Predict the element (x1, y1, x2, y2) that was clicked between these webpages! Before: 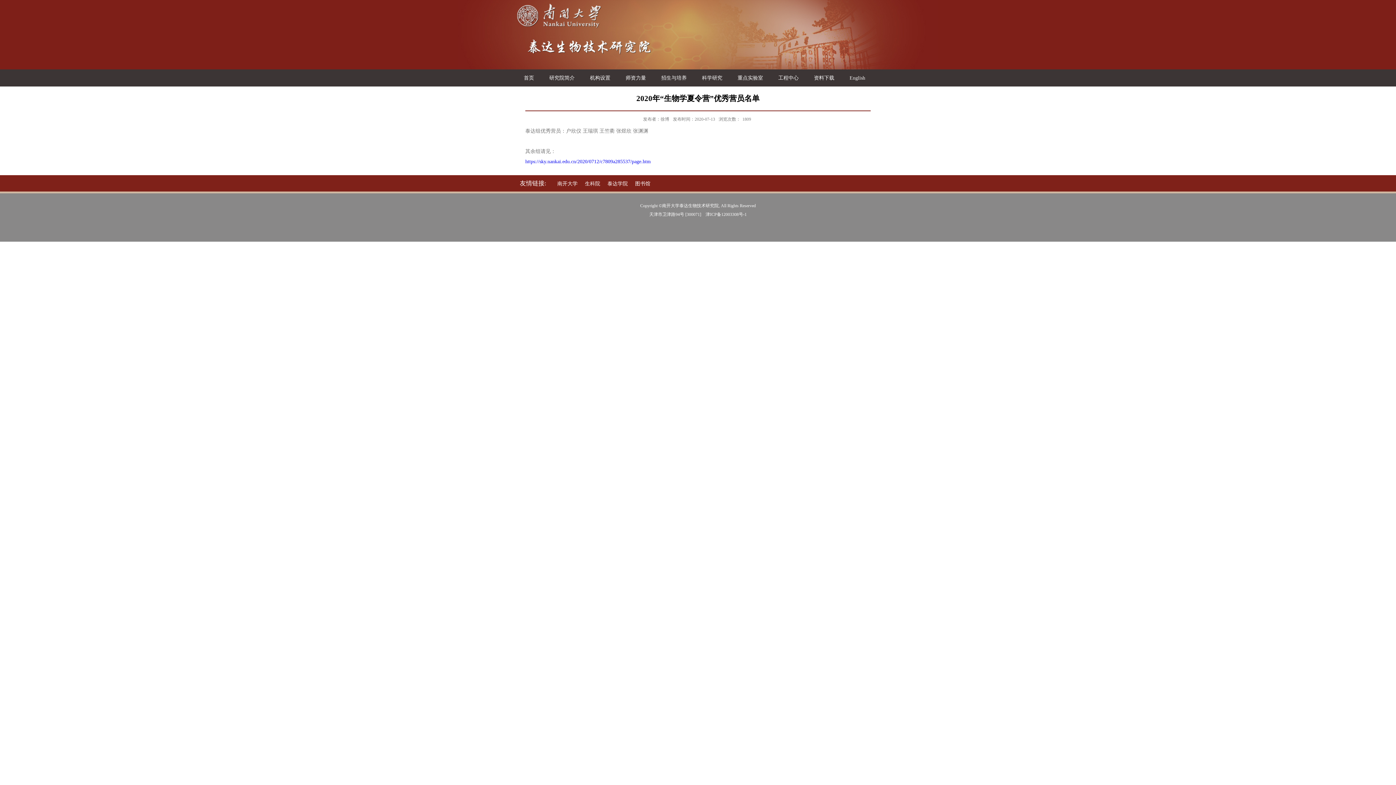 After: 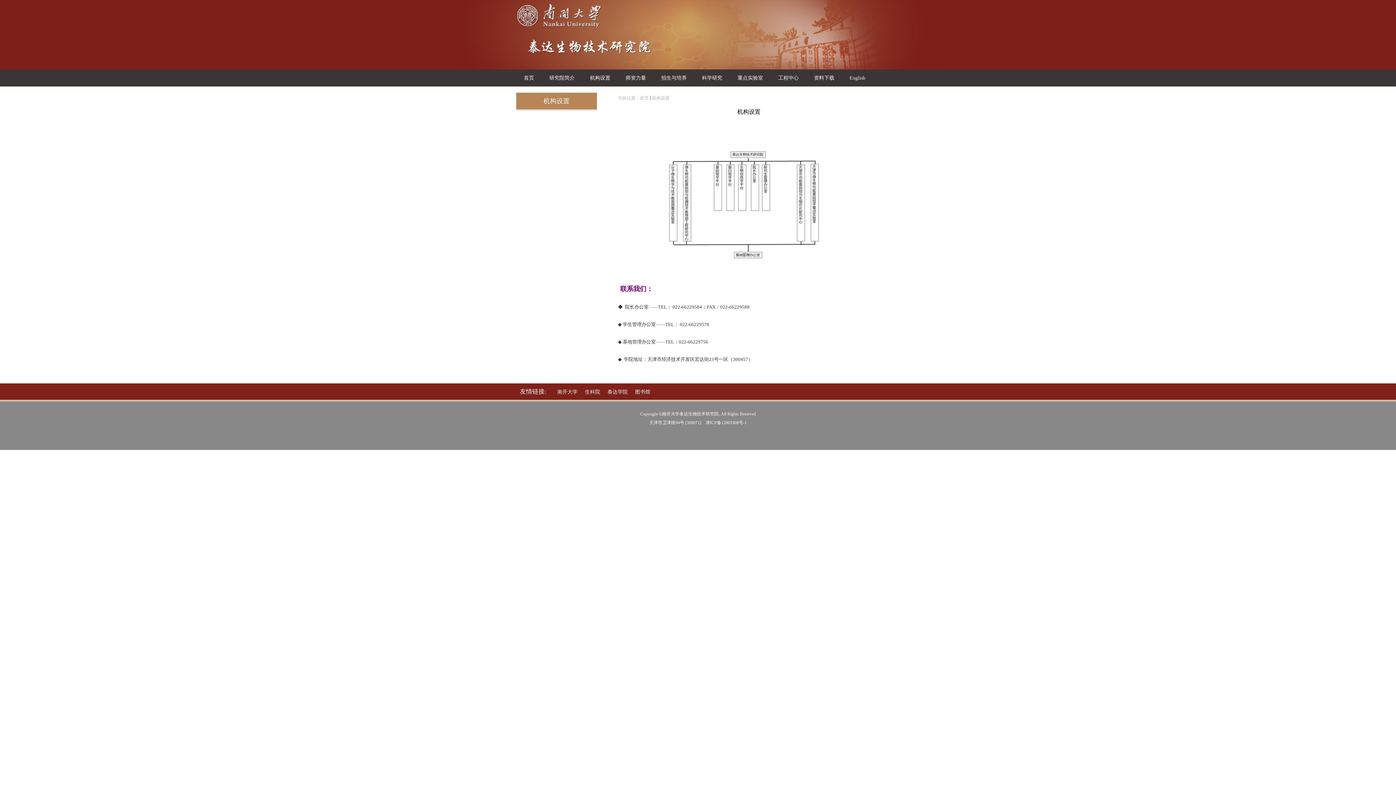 Action: label: 机构设置 bbox: (582, 69, 618, 86)